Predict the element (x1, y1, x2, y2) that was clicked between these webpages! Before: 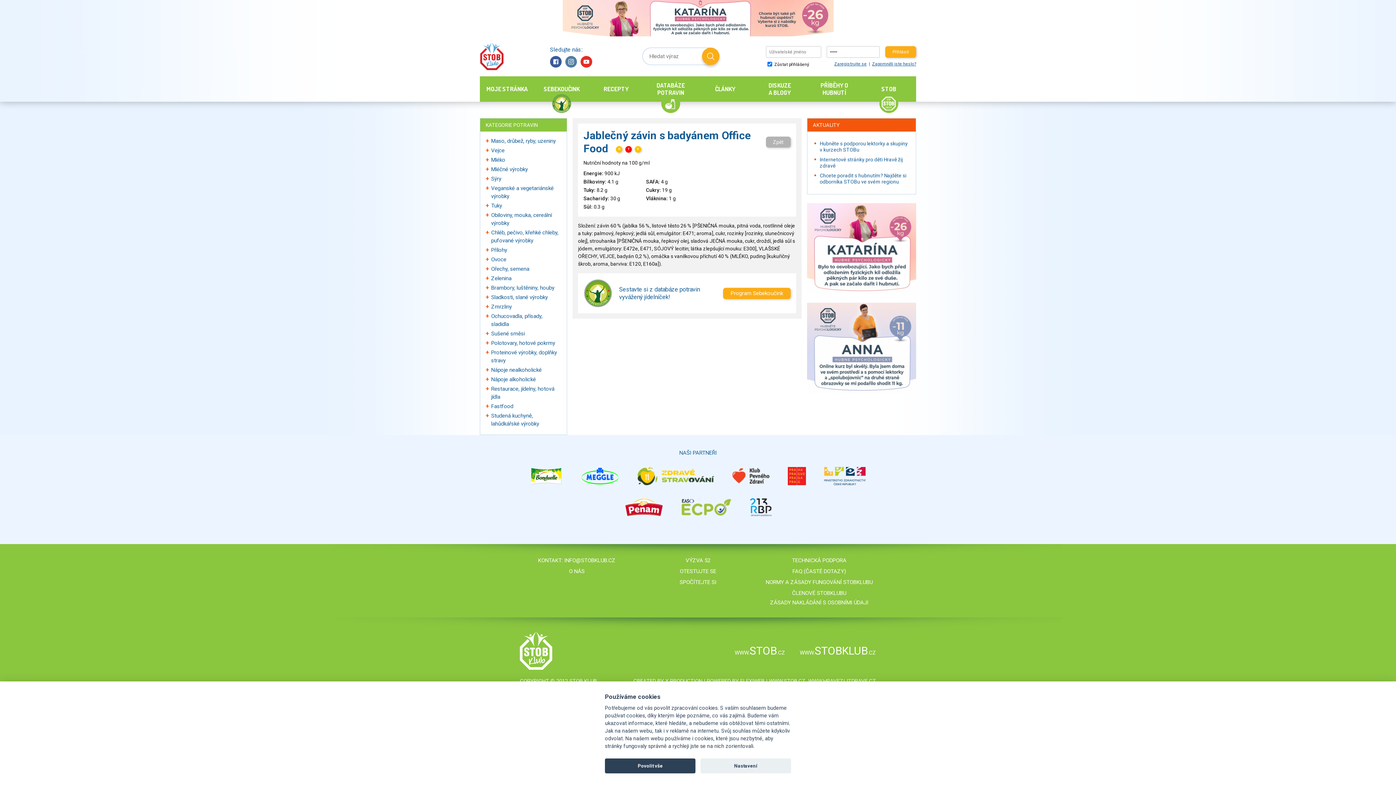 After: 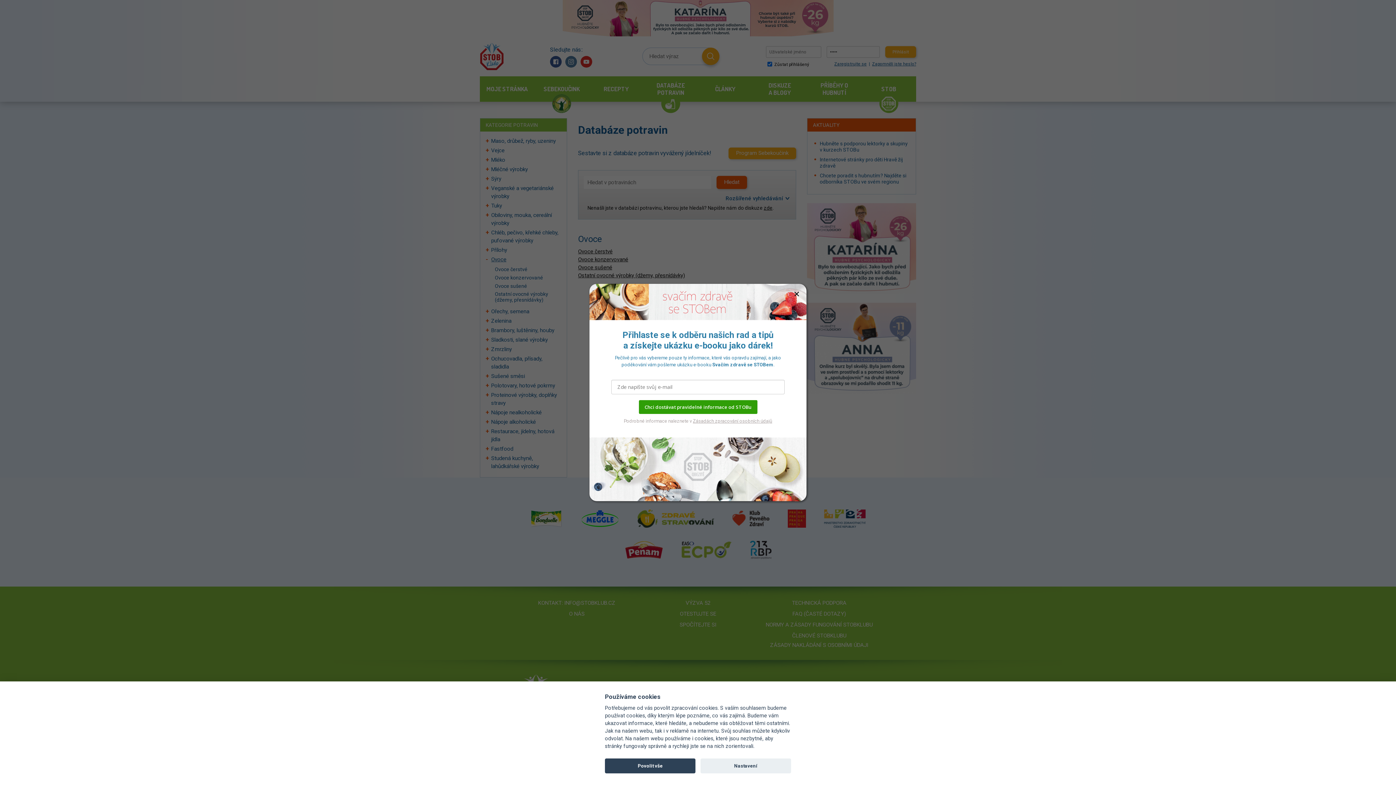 Action: bbox: (491, 256, 506, 262) label: Ovoce